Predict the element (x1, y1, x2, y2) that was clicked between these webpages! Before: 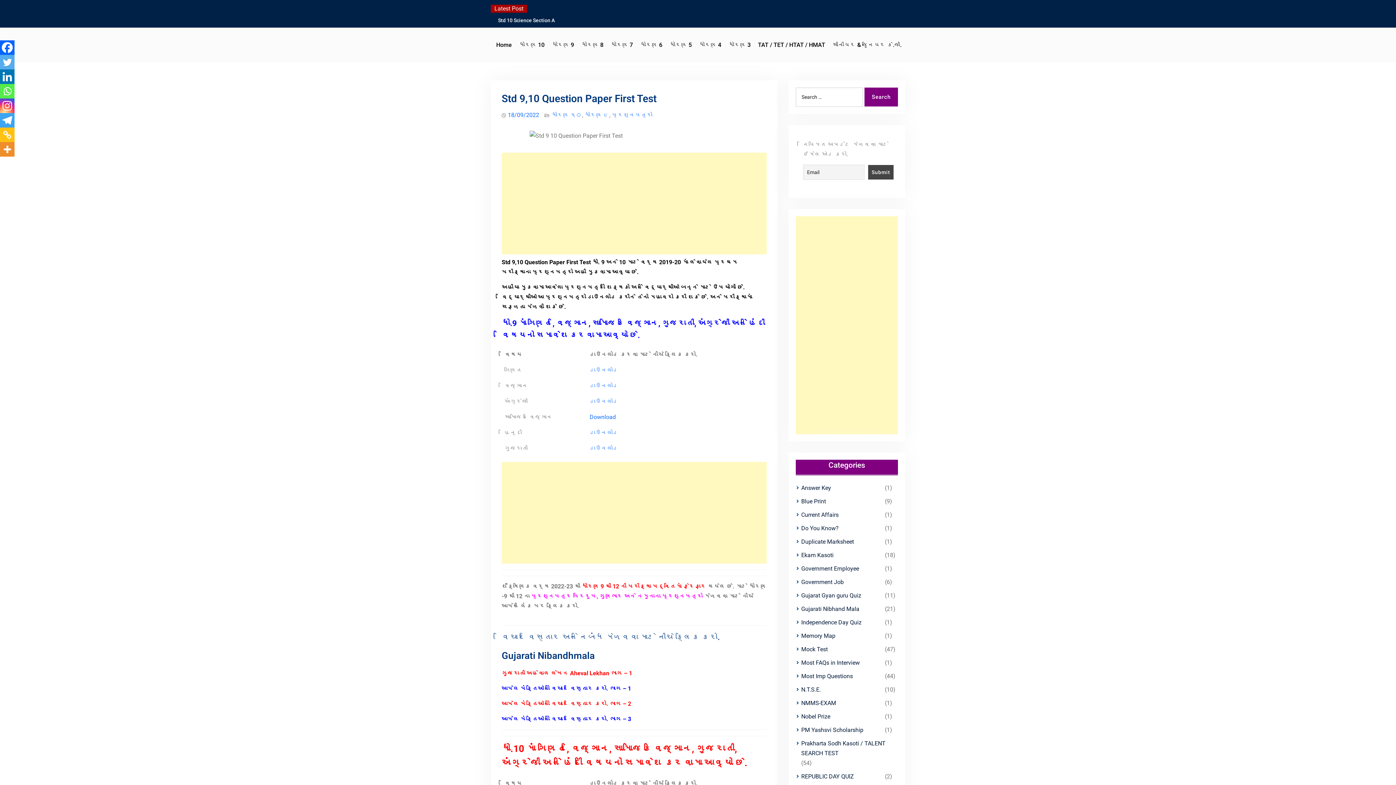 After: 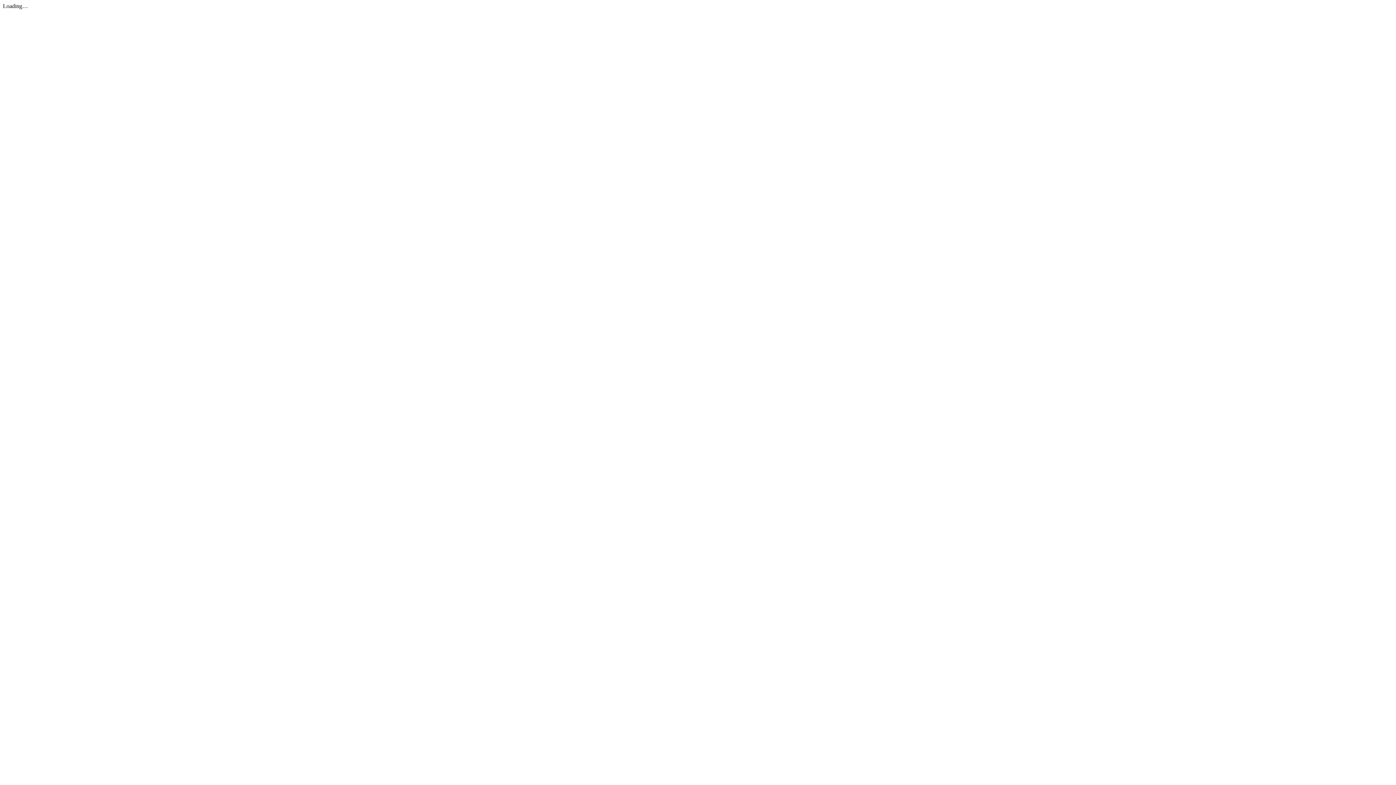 Action: bbox: (589, 413, 616, 420) label: Download